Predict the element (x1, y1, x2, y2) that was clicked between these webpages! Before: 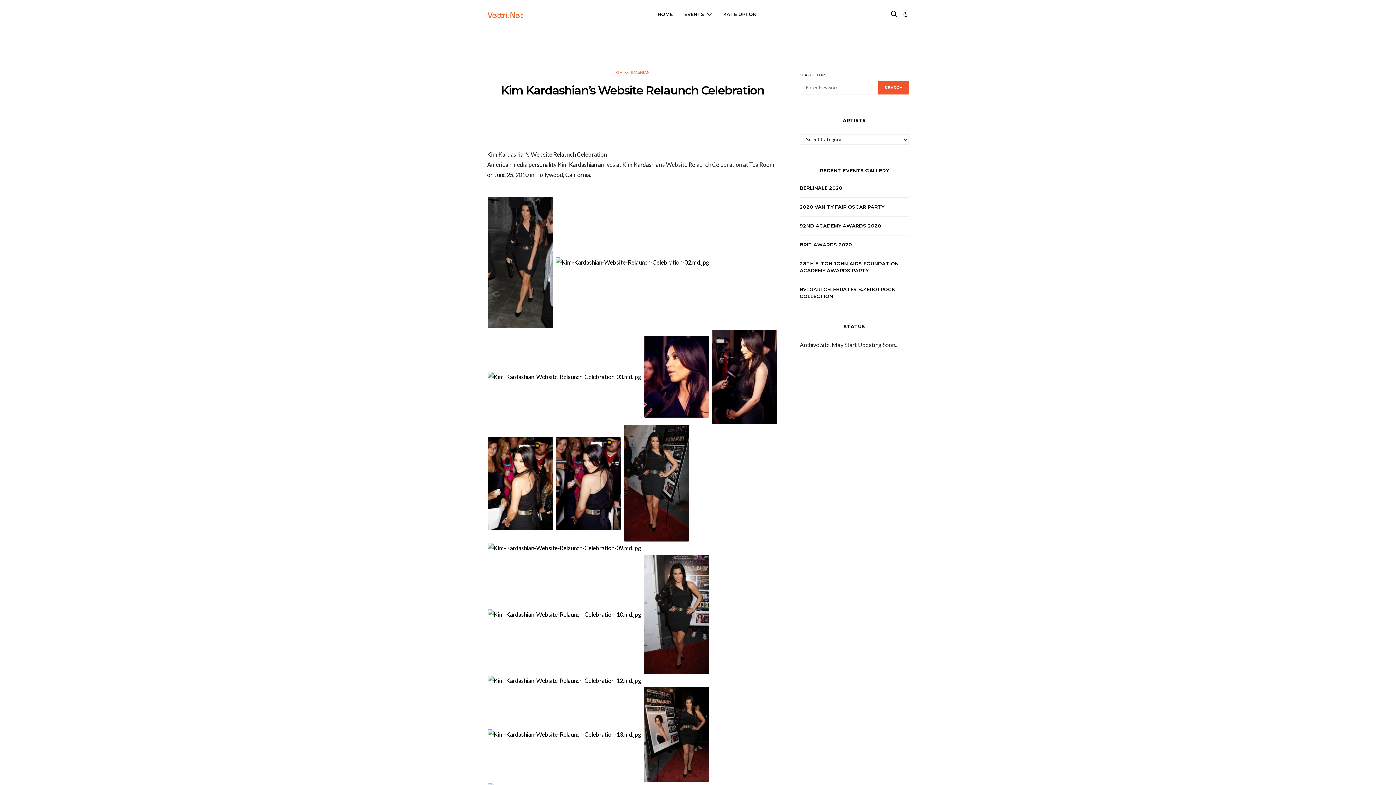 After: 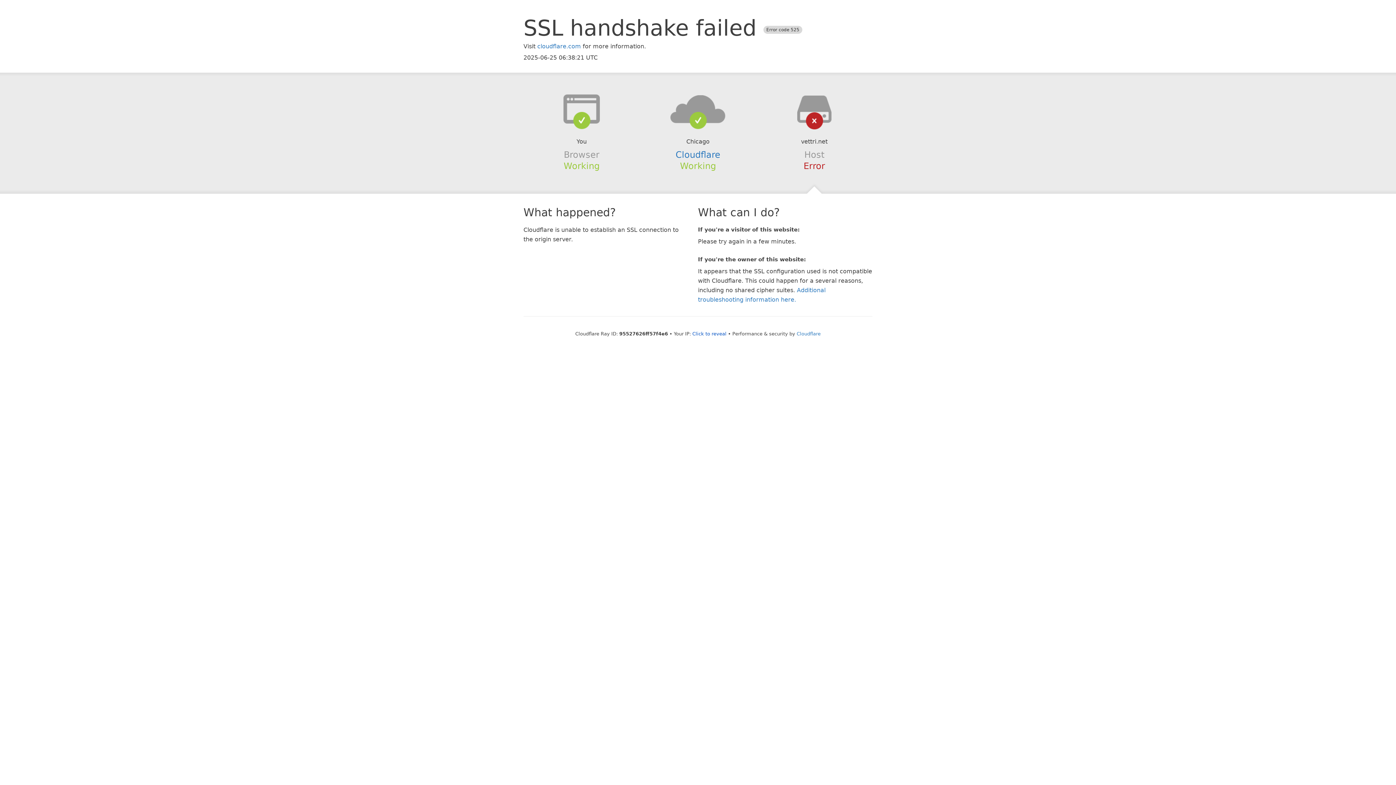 Action: bbox: (643, 730, 710, 737)